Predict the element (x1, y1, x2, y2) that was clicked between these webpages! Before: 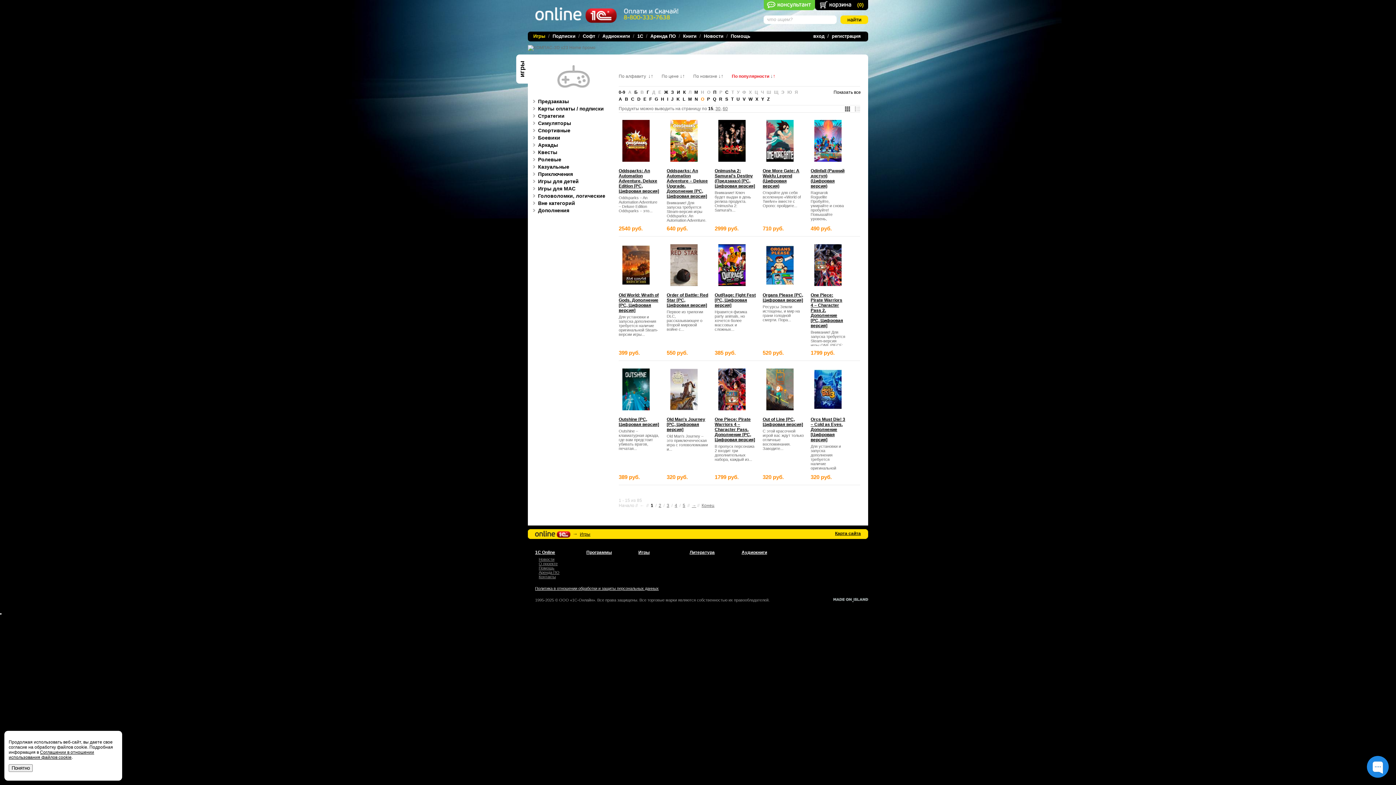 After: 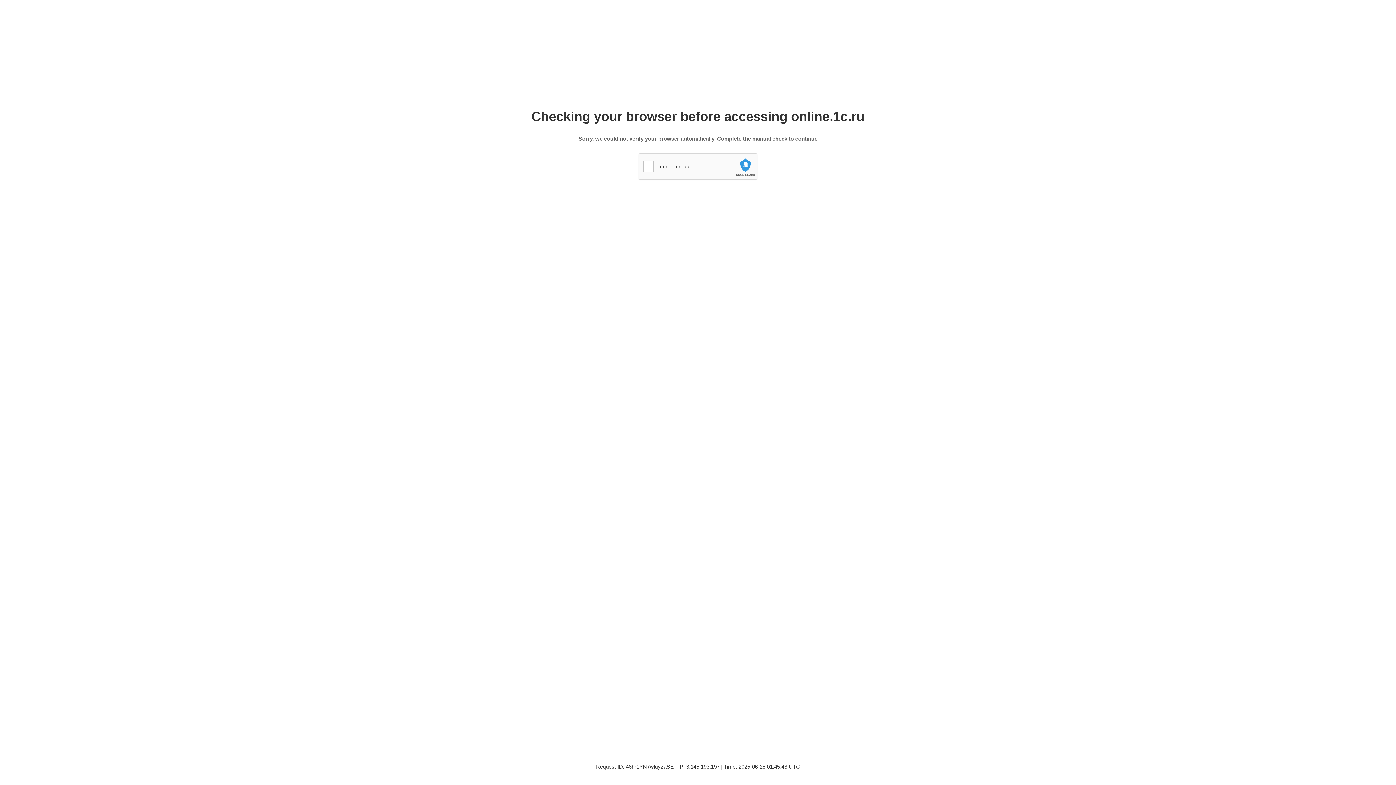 Action: label: Аудиокниги bbox: (741, 550, 767, 555)